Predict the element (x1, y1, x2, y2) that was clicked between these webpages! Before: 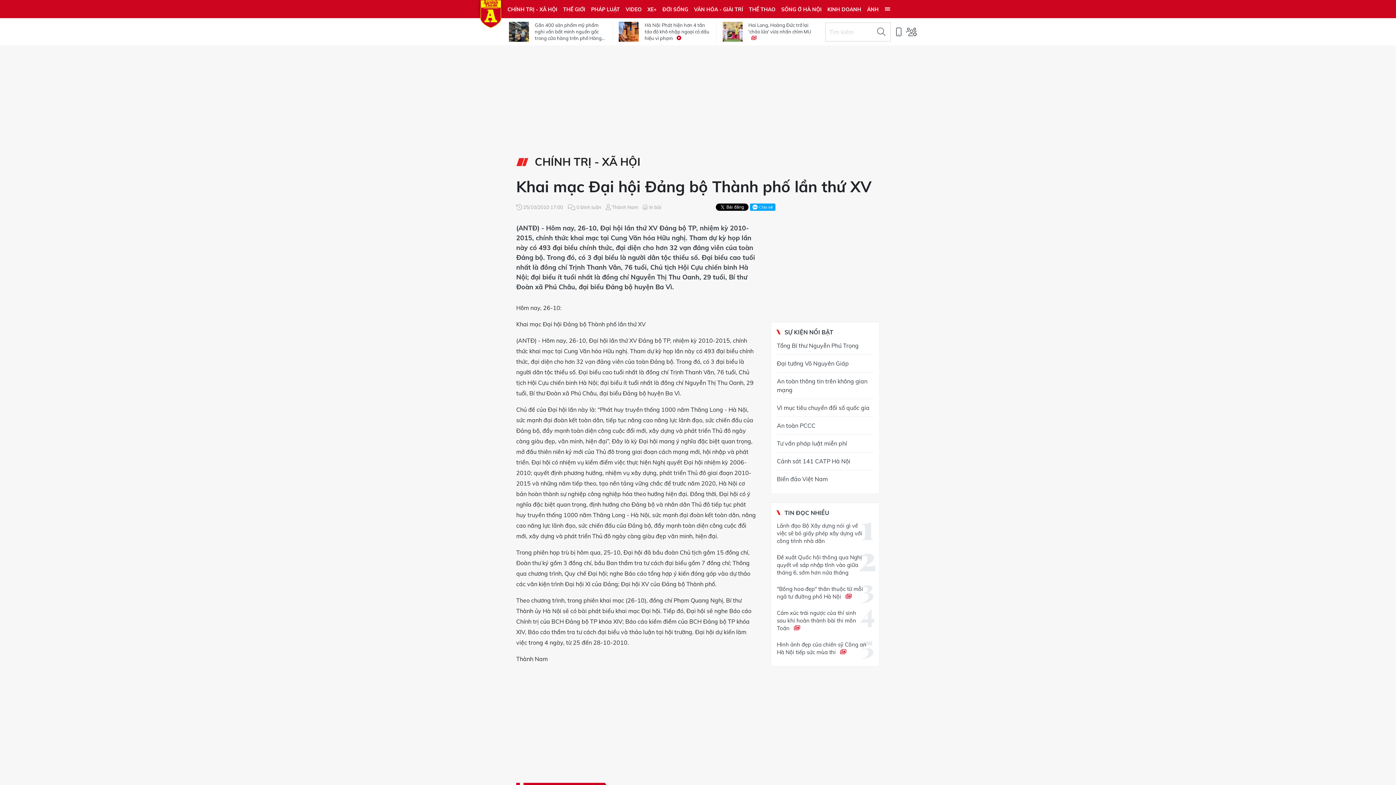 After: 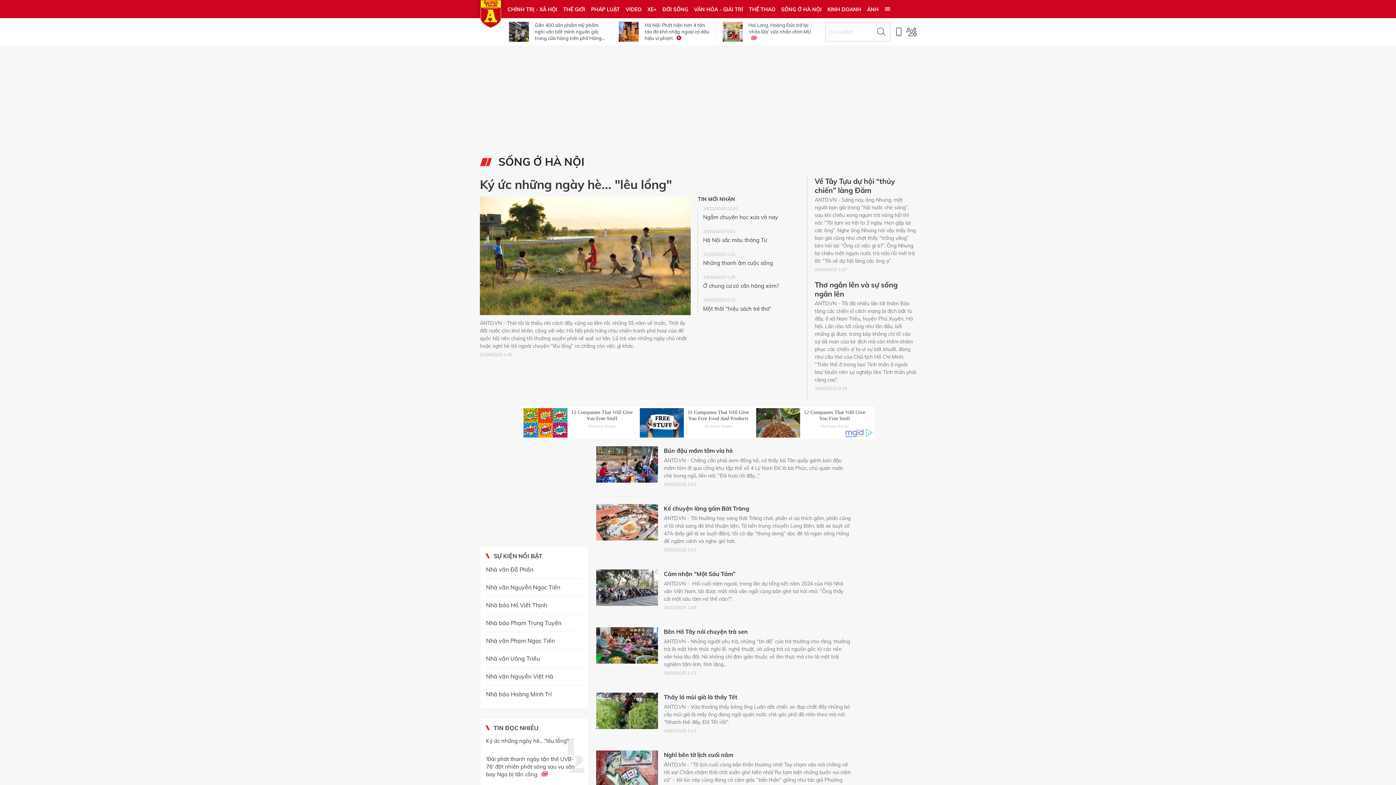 Action: label: SỐNG Ở HÀ NỘI bbox: (778, 0, 824, 18)